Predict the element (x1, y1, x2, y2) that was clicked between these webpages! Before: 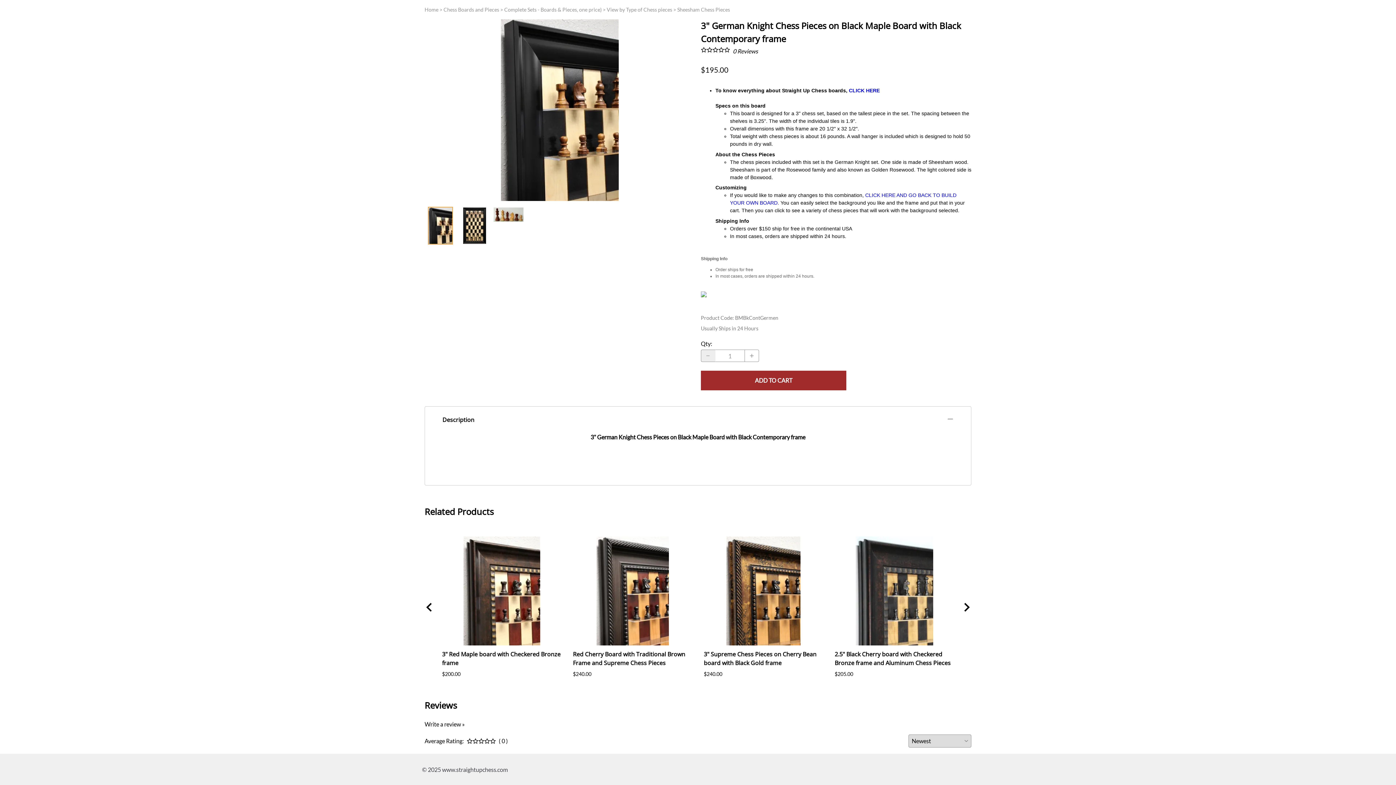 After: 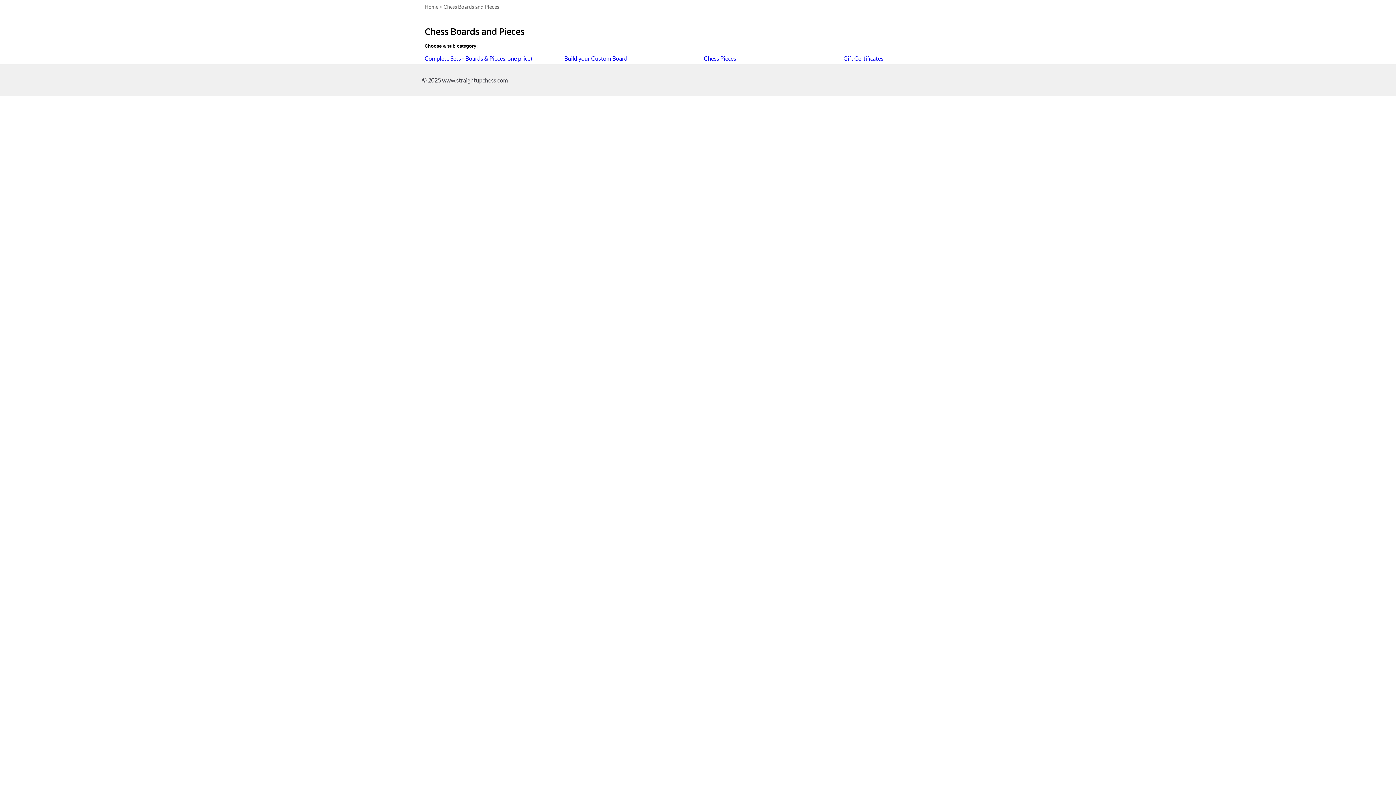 Action: label: Chess Boards and Pieces bbox: (443, 6, 499, 12)